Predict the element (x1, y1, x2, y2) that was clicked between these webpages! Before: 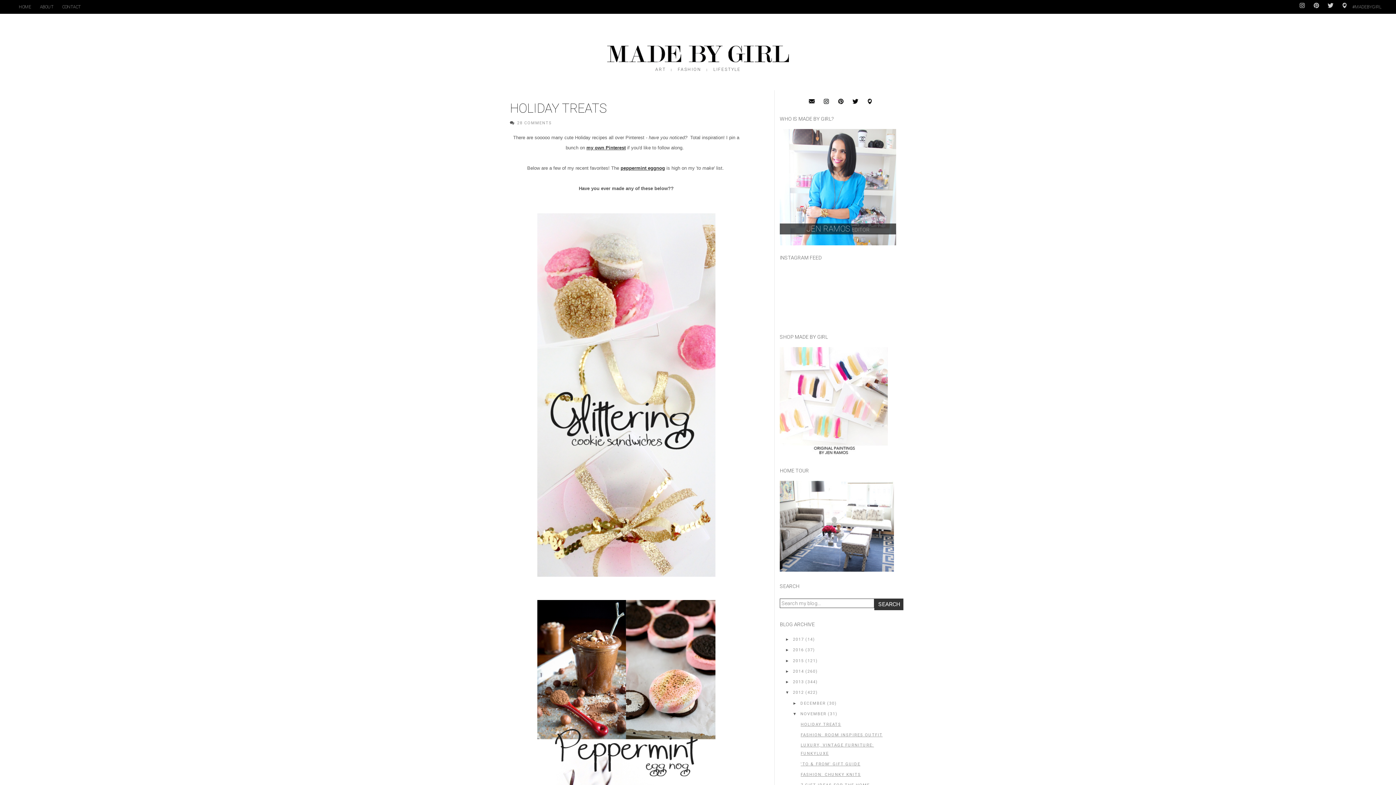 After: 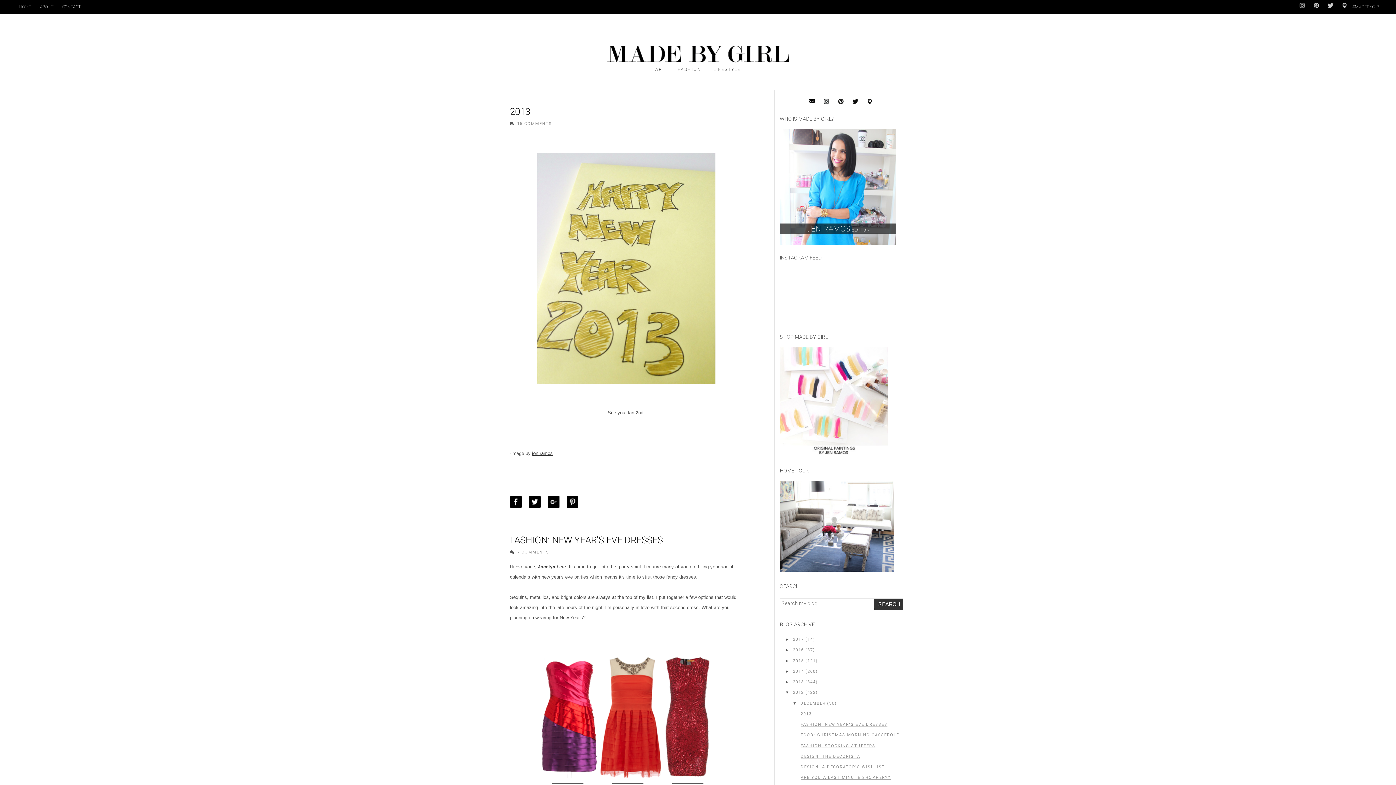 Action: bbox: (793, 688, 804, 697) label: 2012